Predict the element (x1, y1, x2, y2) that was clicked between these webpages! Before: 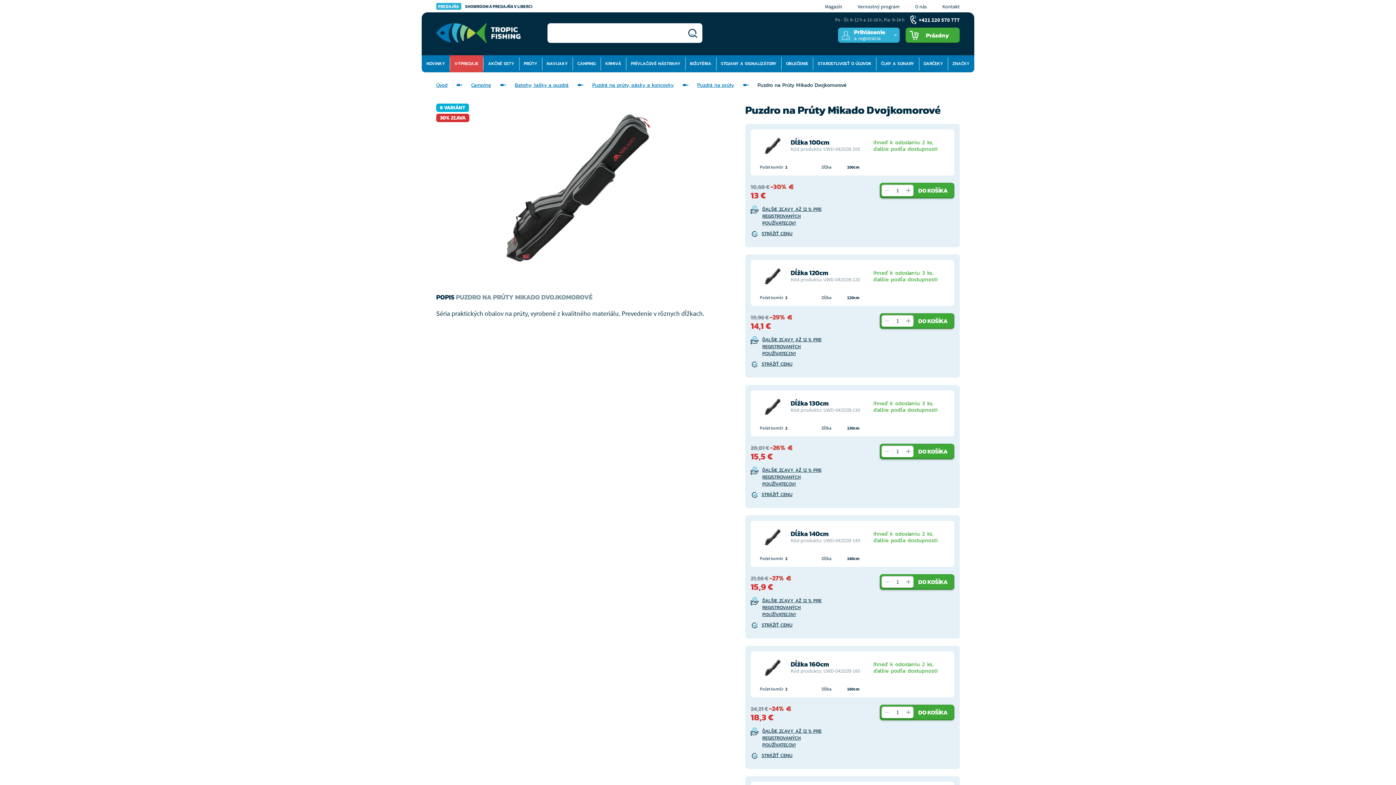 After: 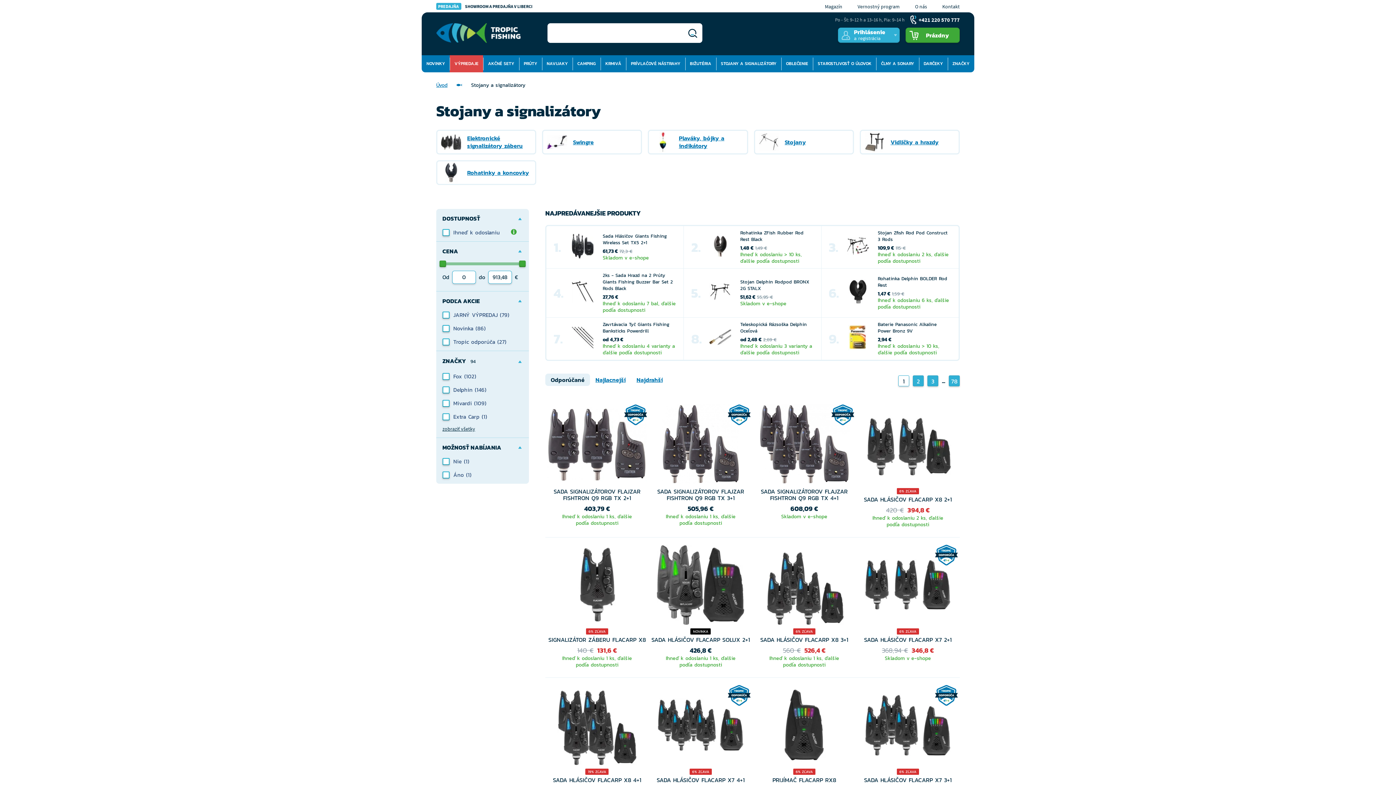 Action: label: STOJANY A SIGNALIZÁTORY bbox: (716, 55, 781, 72)